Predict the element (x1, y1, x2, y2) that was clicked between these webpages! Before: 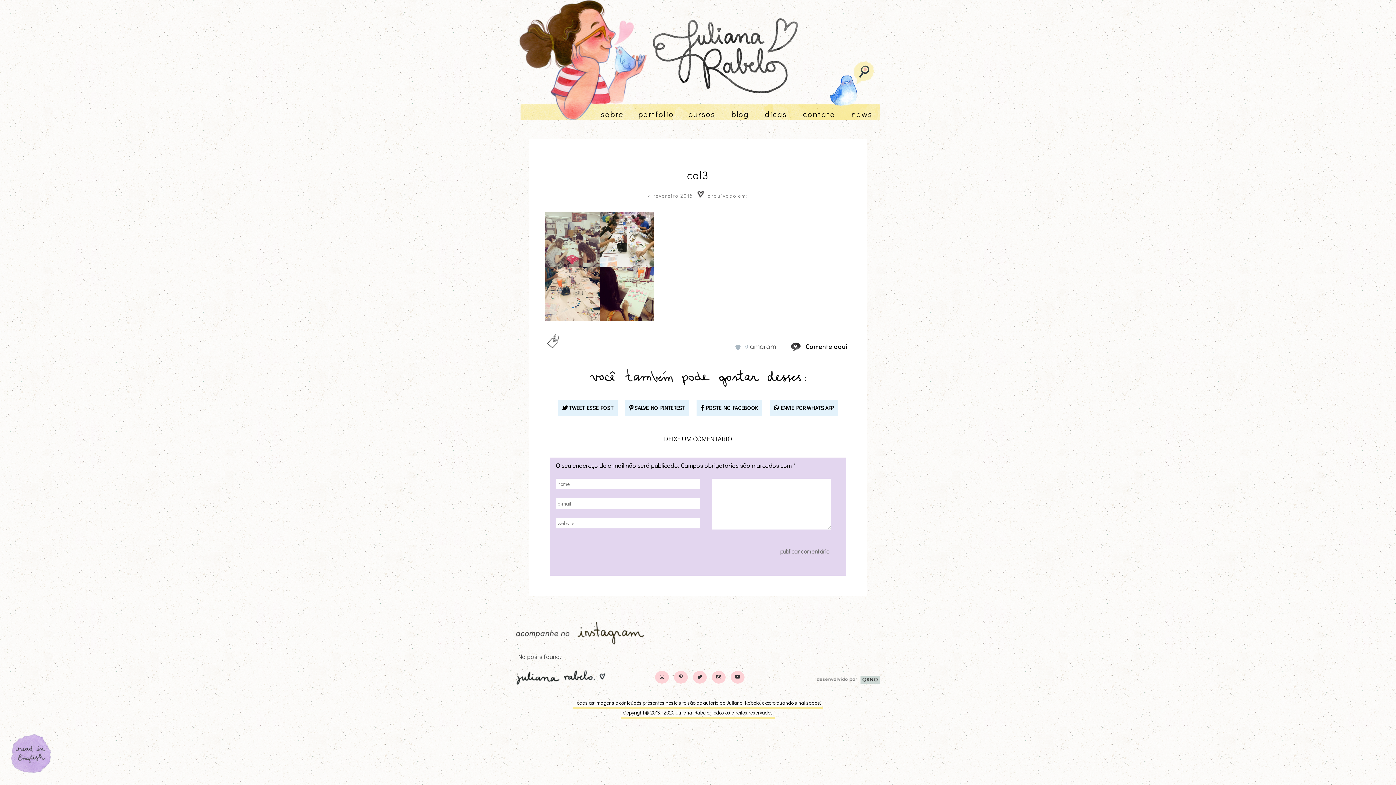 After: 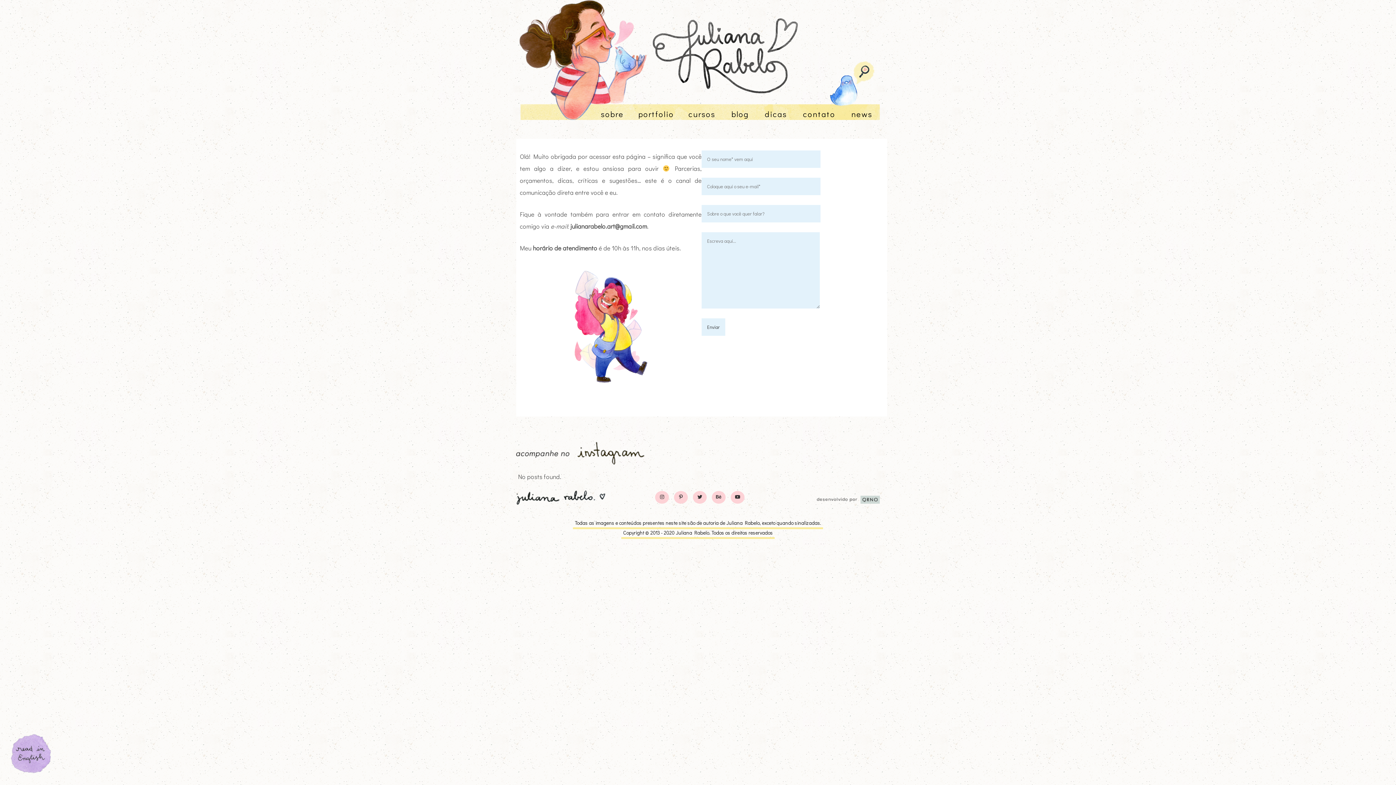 Action: bbox: (796, 101, 842, 126) label: contato